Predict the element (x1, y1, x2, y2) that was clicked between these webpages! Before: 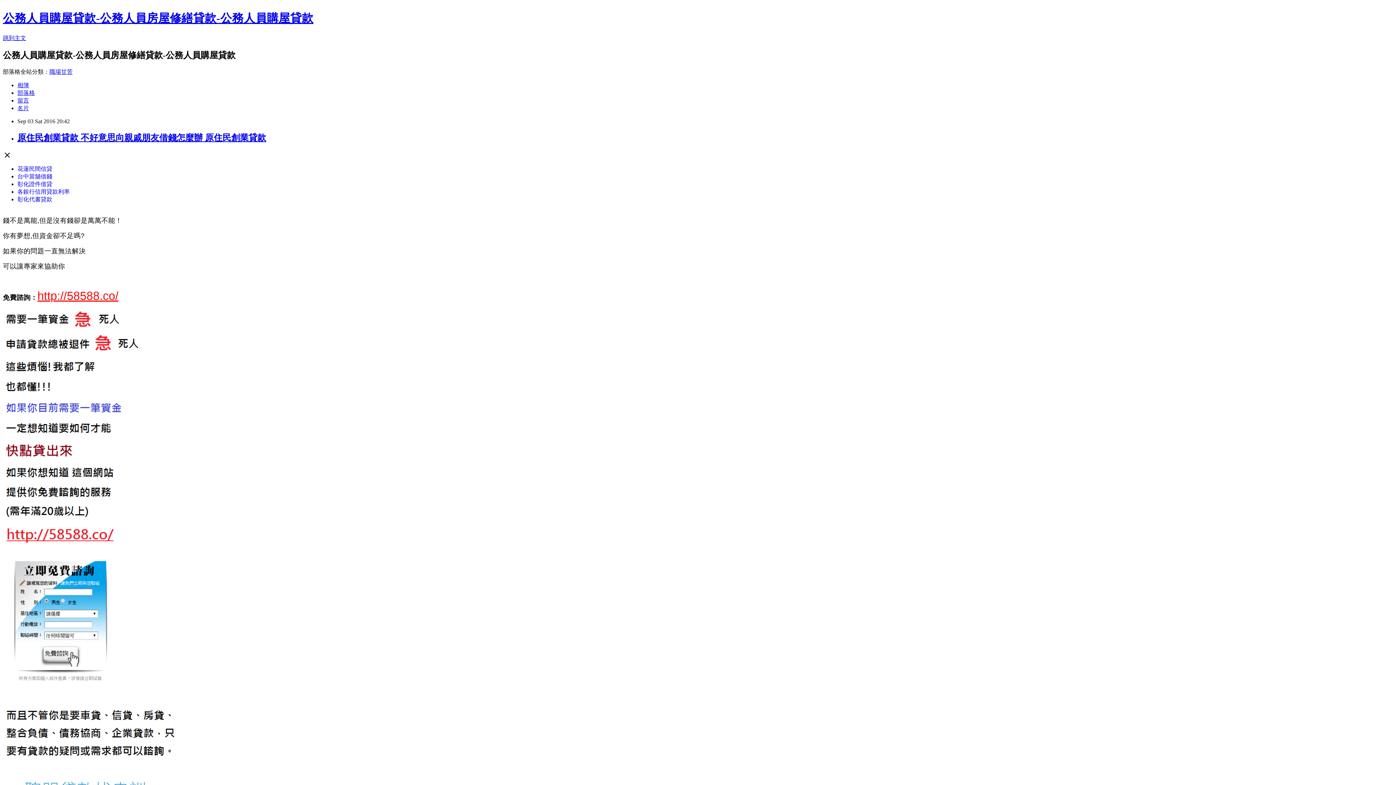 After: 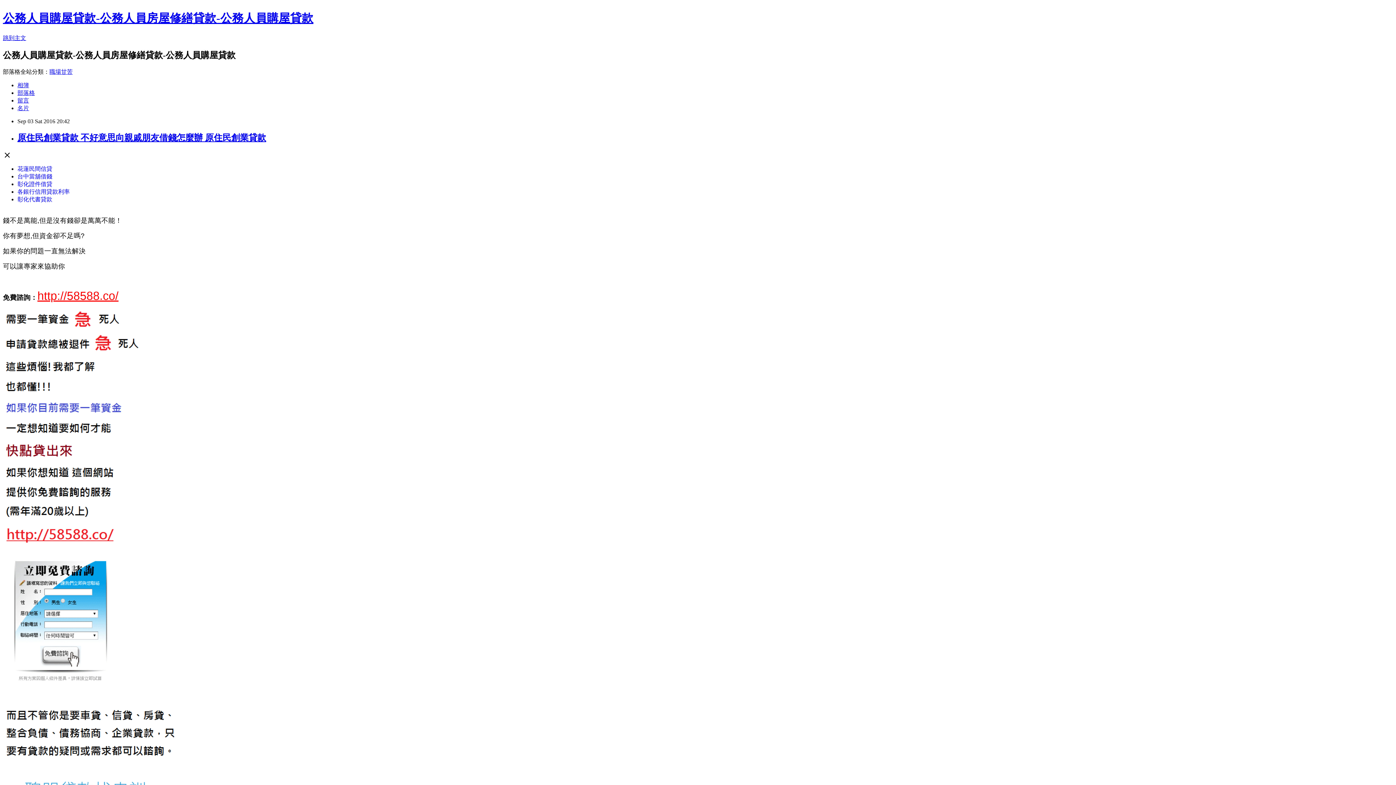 Action: bbox: (17, 165, 52, 171) label: 花蓮民間信貸